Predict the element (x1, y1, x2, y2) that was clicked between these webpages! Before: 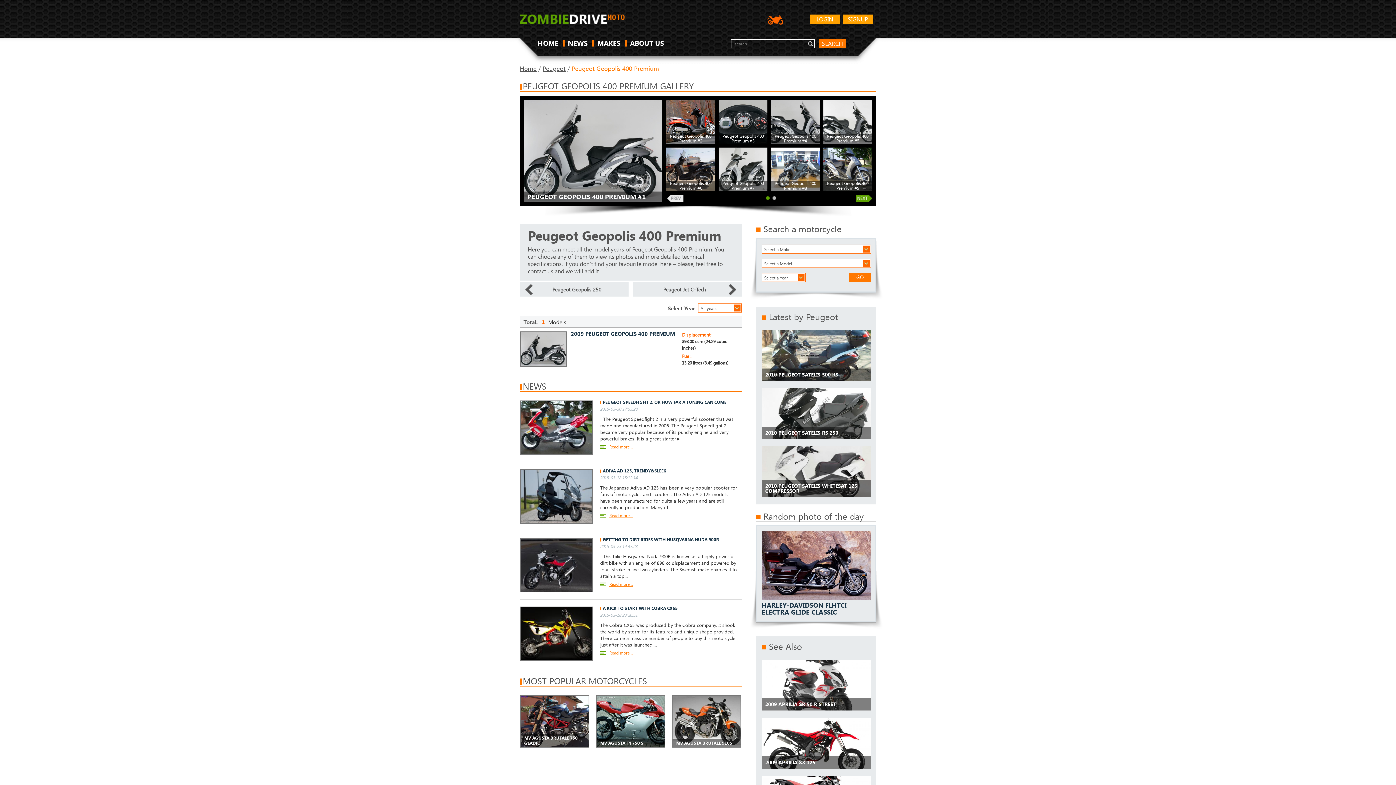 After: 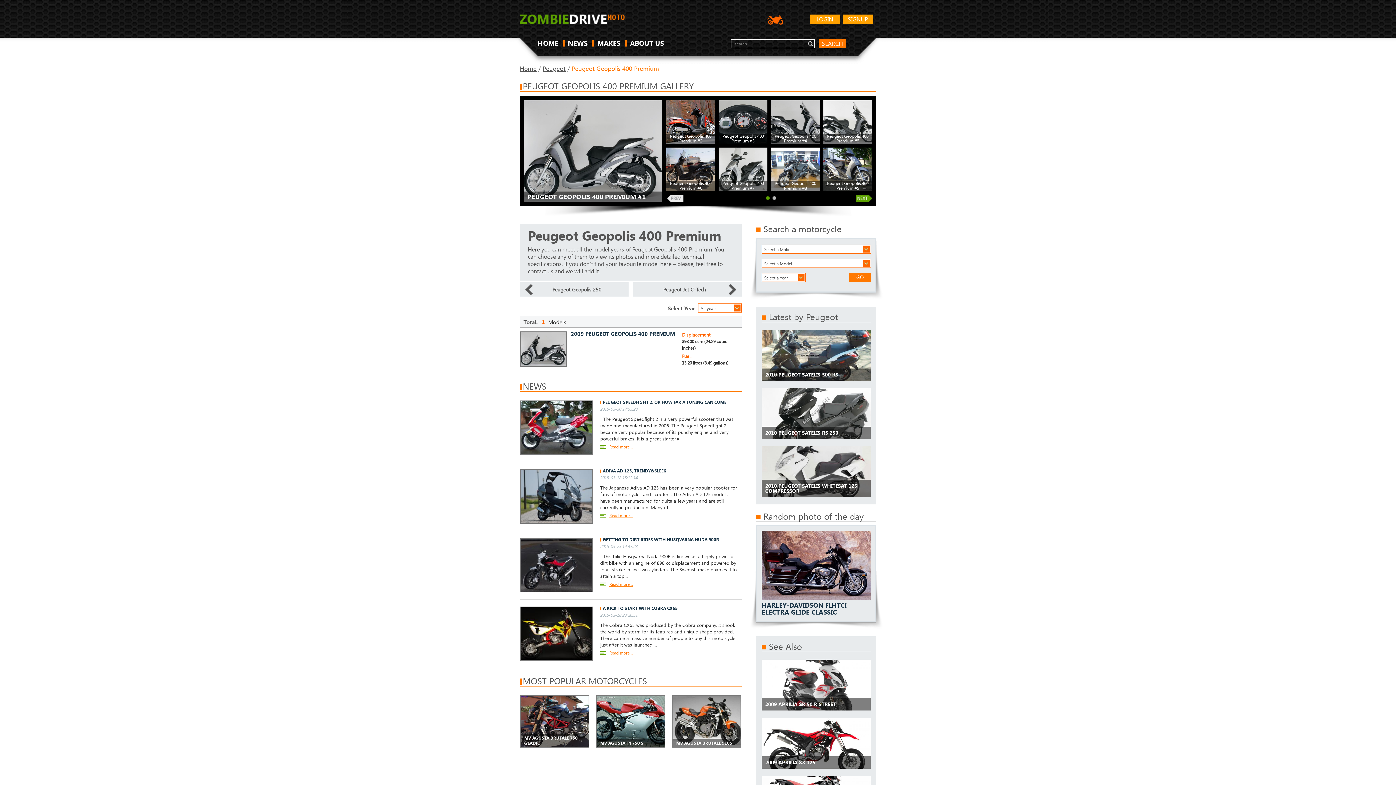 Action: label: SEARCH bbox: (818, 38, 846, 48)